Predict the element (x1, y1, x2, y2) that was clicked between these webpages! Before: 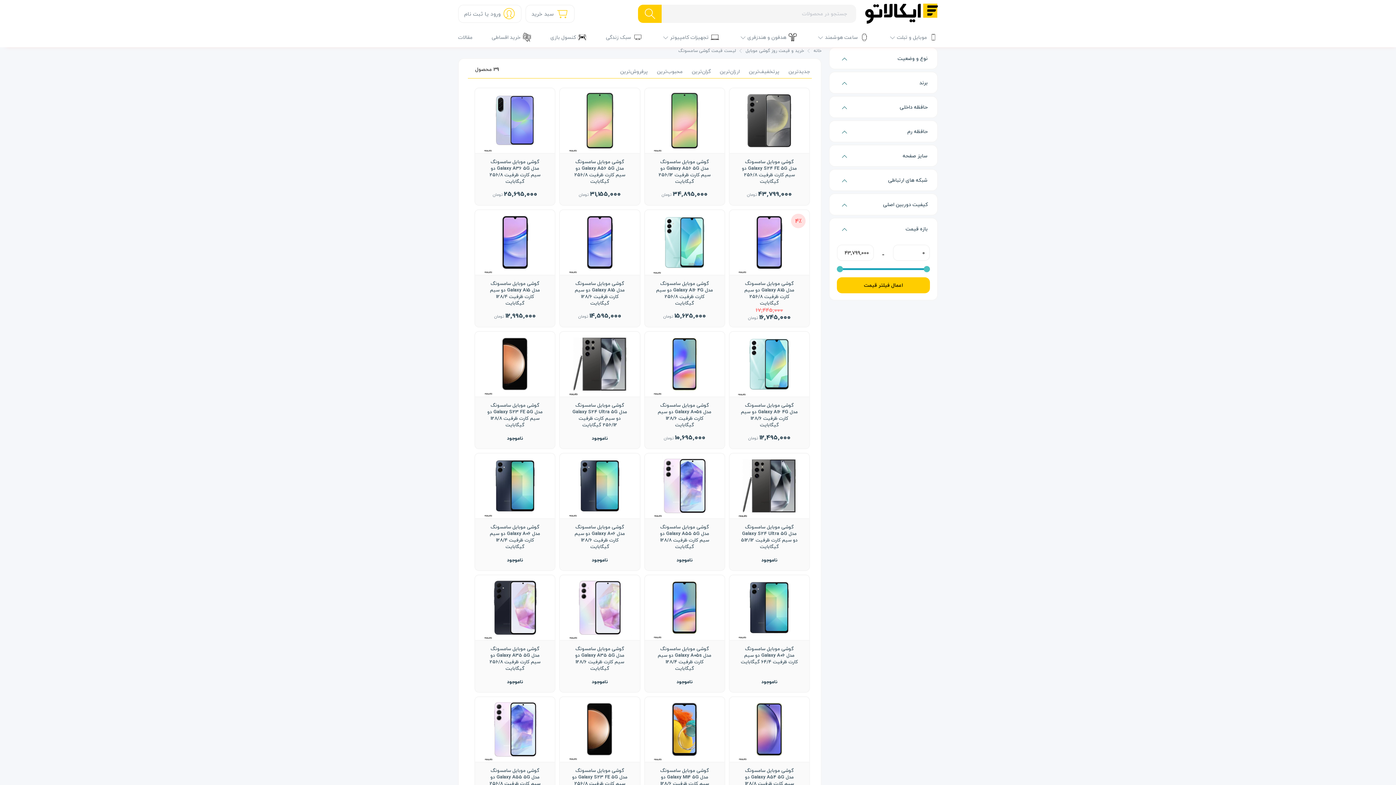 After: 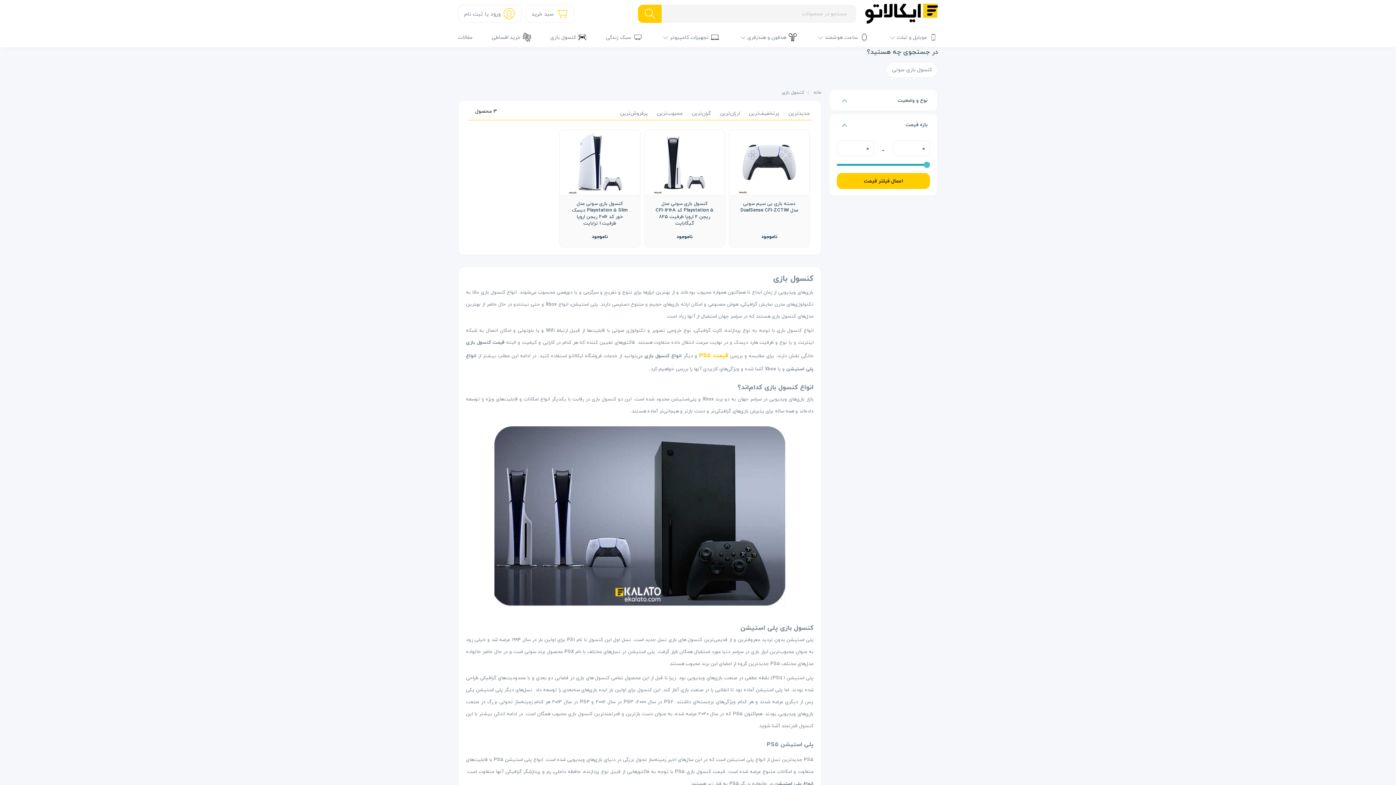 Action: bbox: (550, 32, 576, 41) label: کنسول بازی